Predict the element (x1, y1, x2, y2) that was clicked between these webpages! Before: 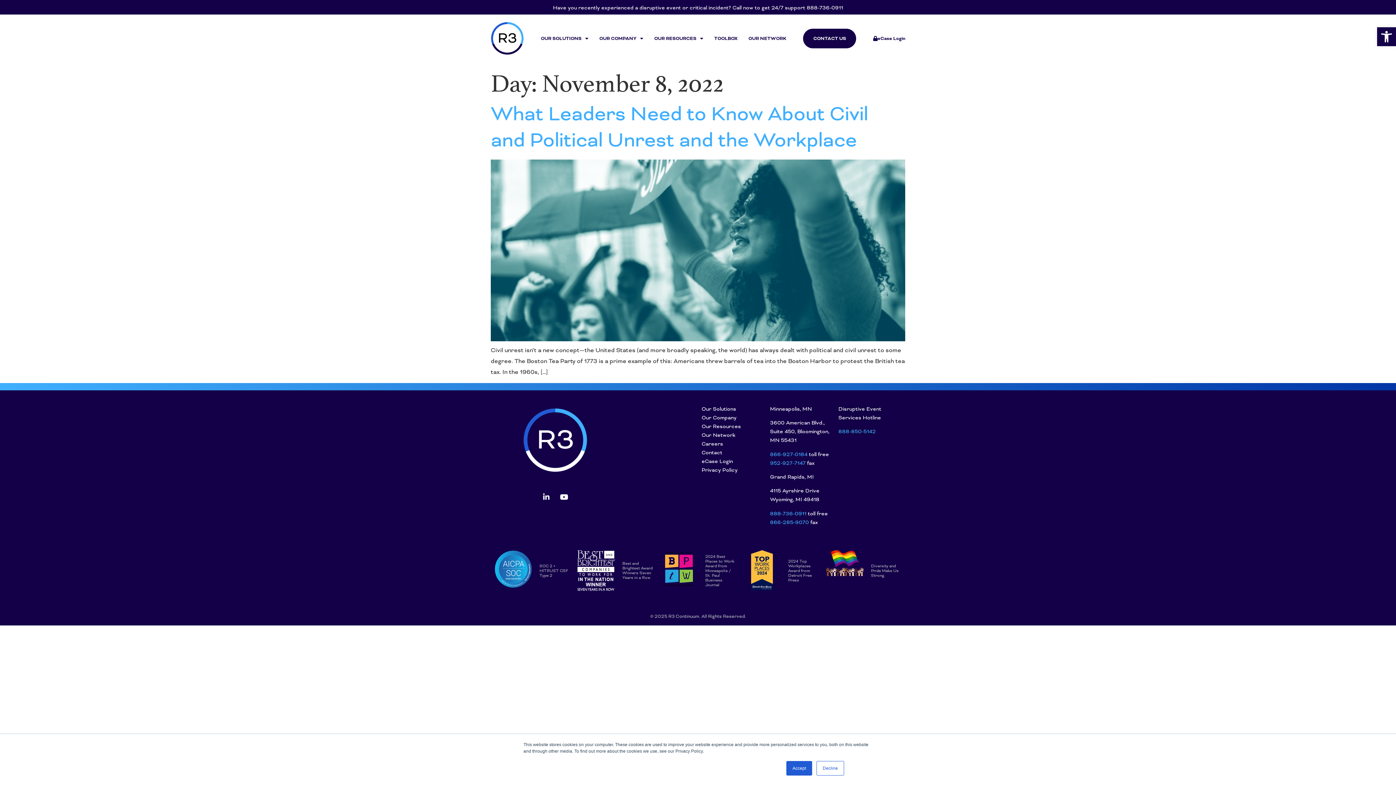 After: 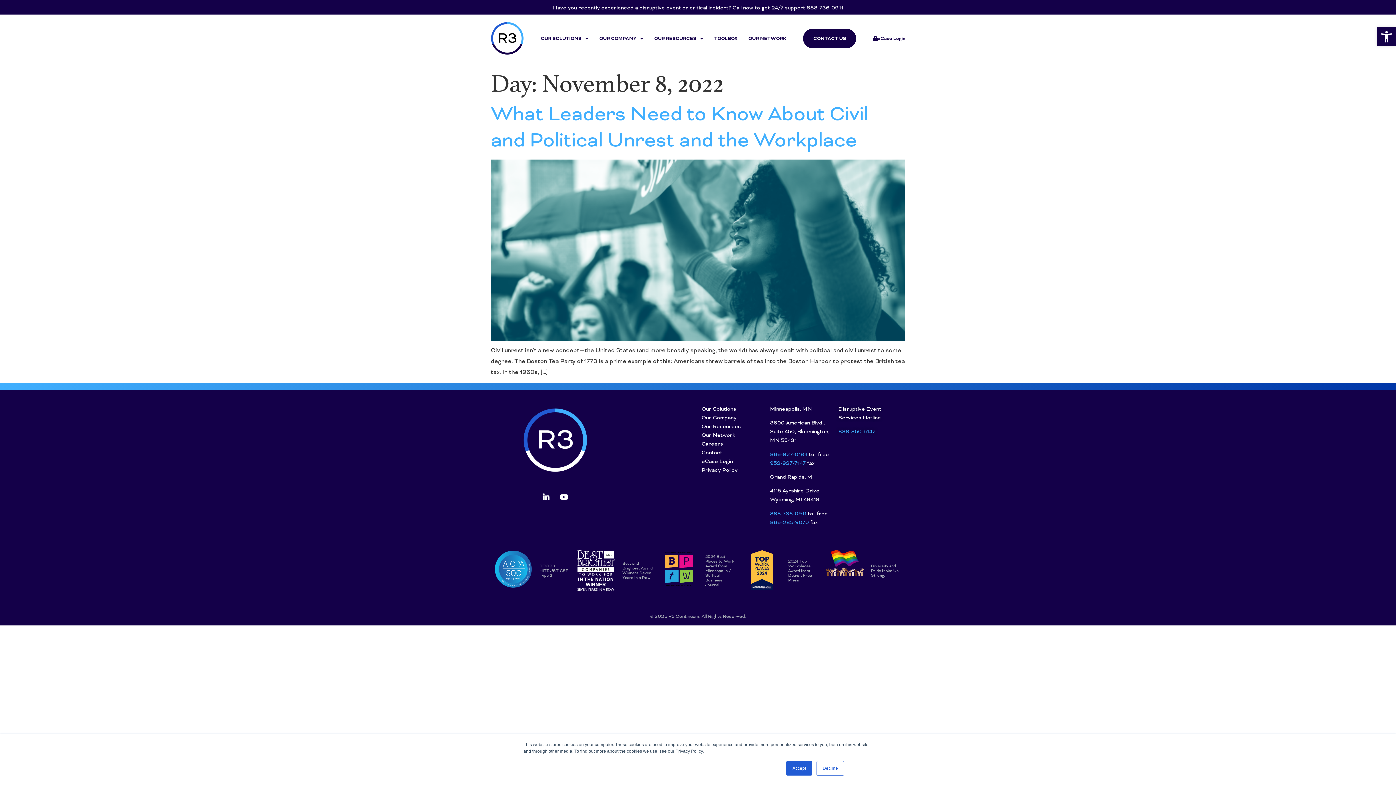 Action: bbox: (494, 550, 532, 588)